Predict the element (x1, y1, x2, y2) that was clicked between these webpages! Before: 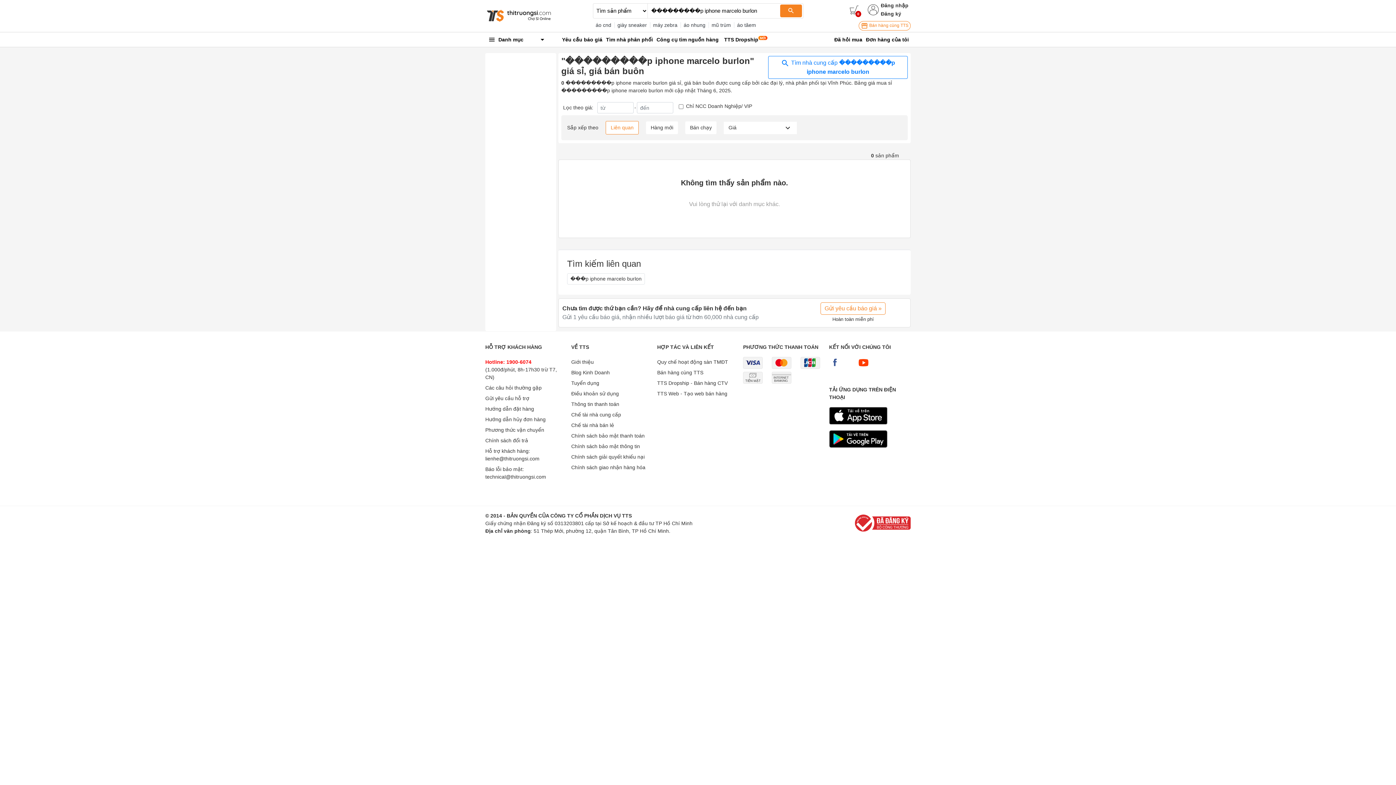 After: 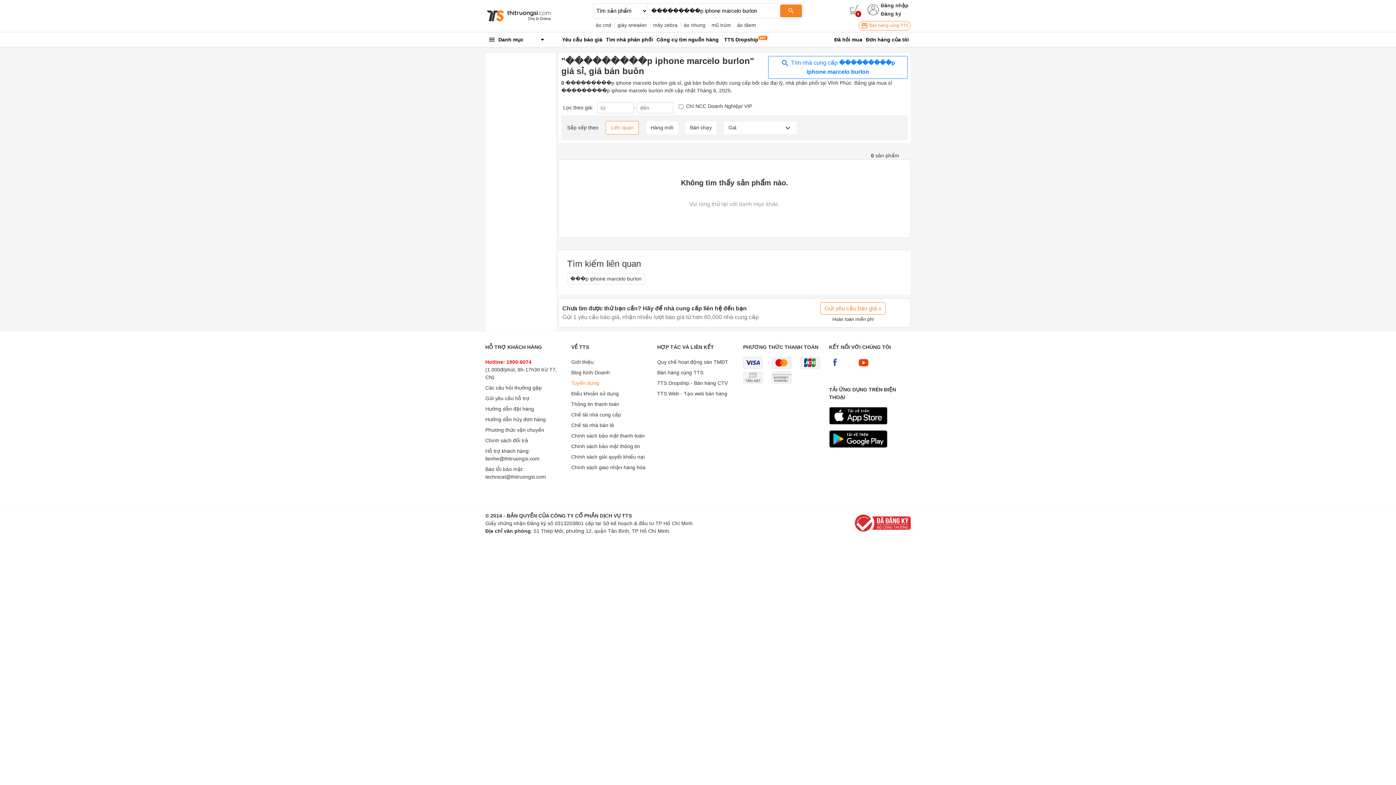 Action: label: Tuyển dụng bbox: (571, 380, 599, 386)